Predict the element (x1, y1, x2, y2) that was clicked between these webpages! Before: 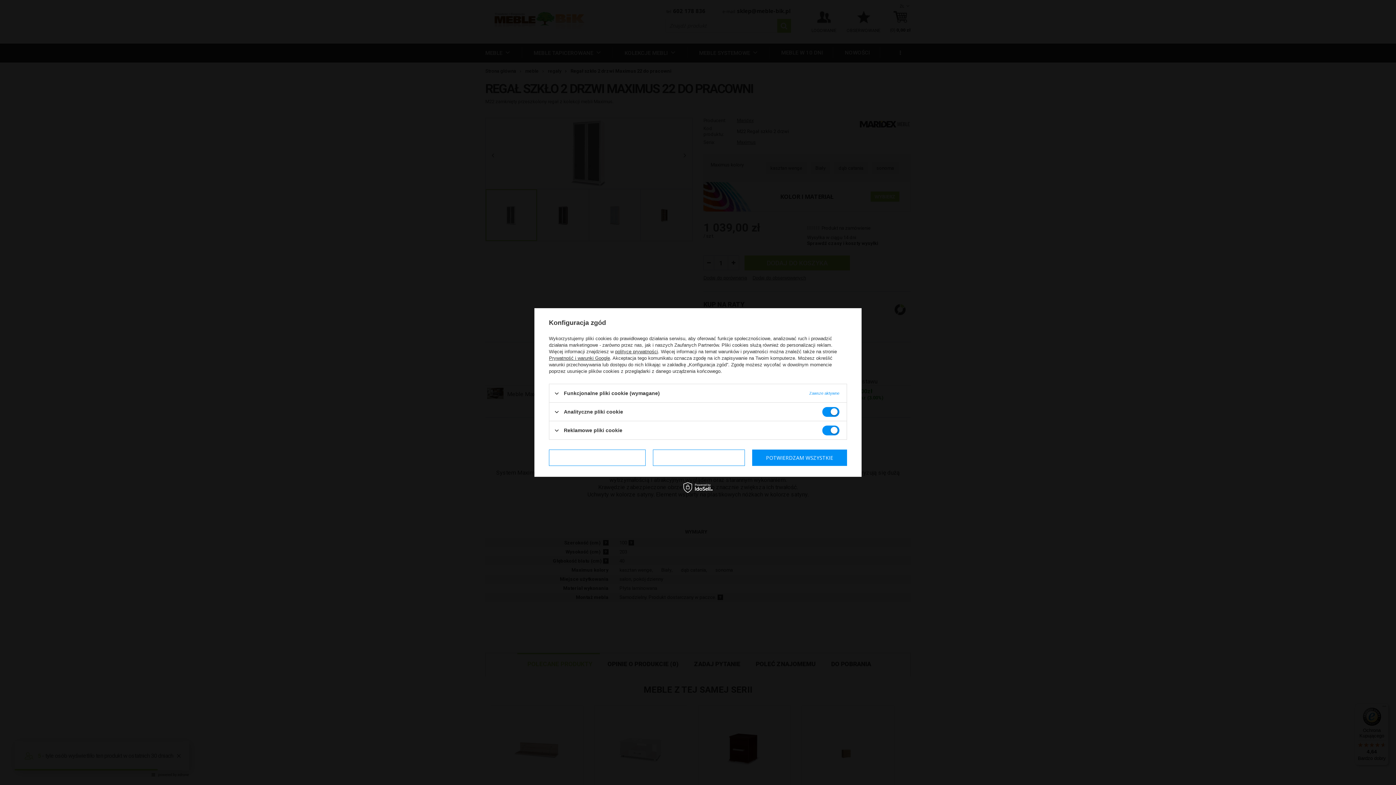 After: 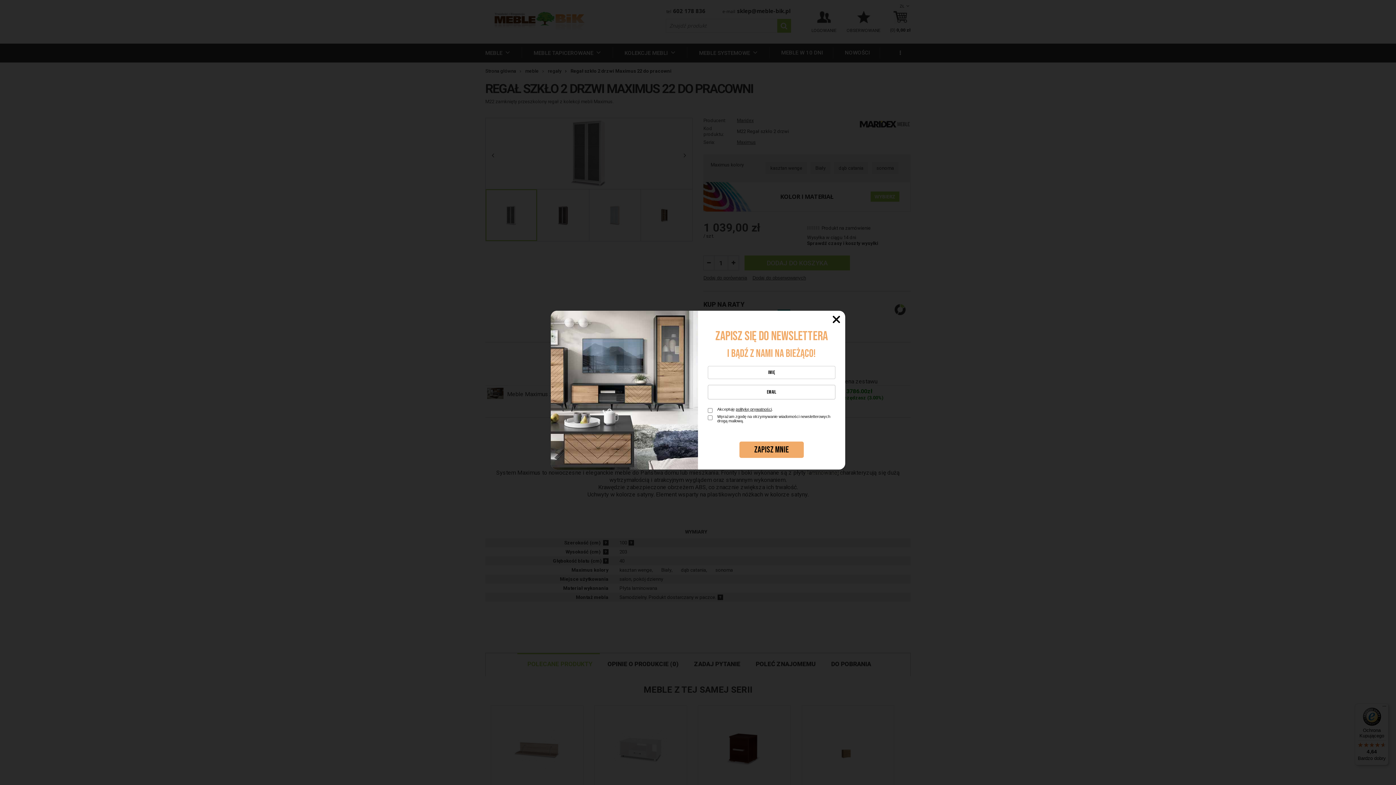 Action: label: POTWIERDZAM WYMAGANE bbox: (549, 449, 645, 466)